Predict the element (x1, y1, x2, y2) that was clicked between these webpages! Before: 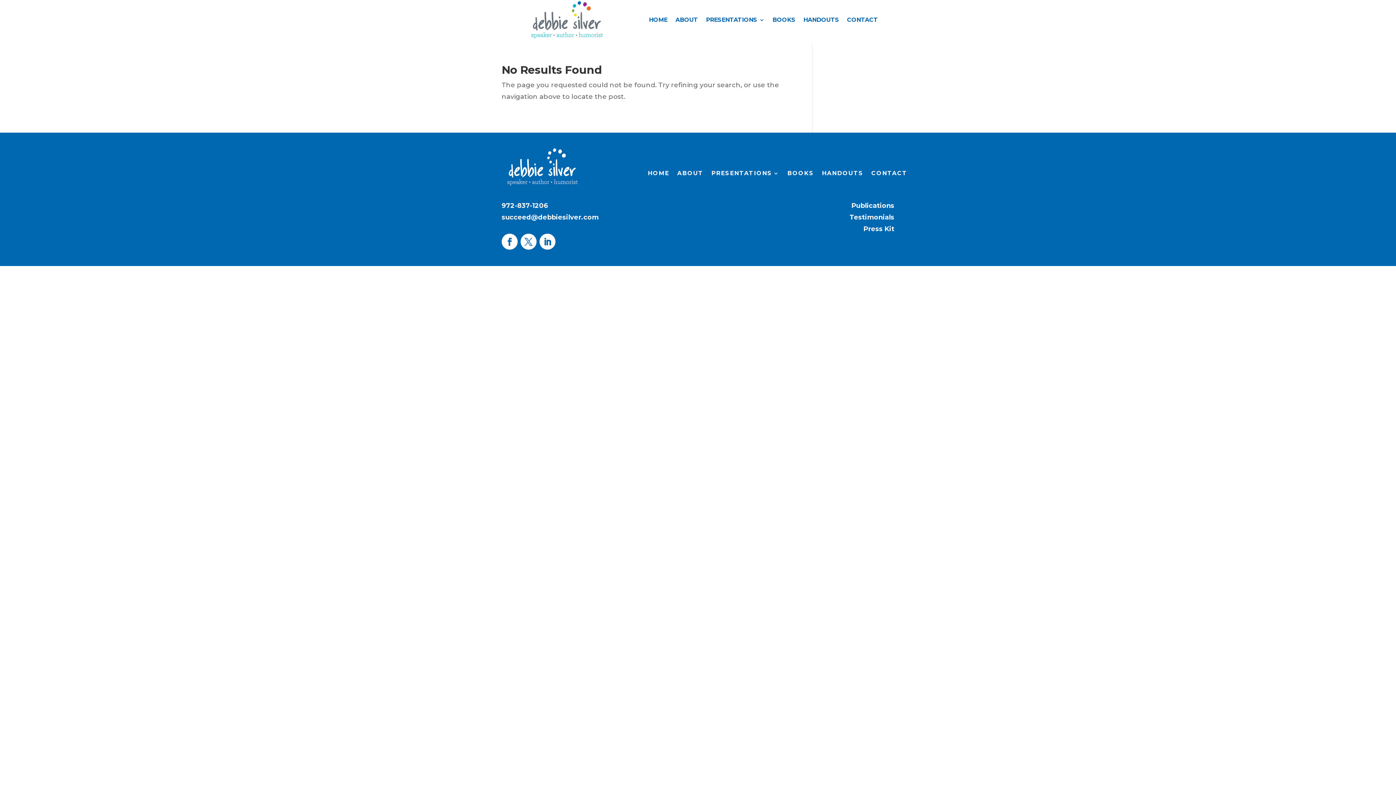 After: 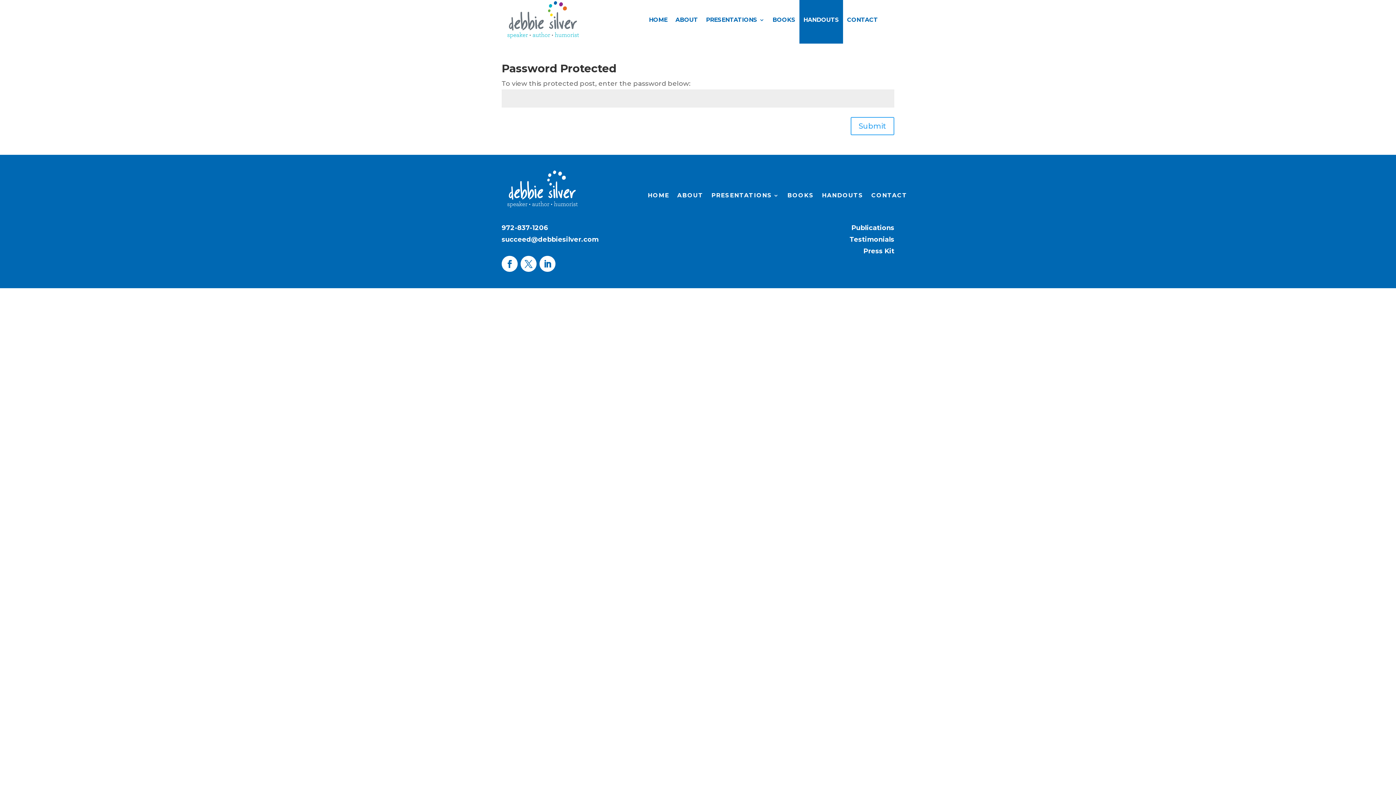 Action: label: HANDOUTS bbox: (822, 170, 863, 178)